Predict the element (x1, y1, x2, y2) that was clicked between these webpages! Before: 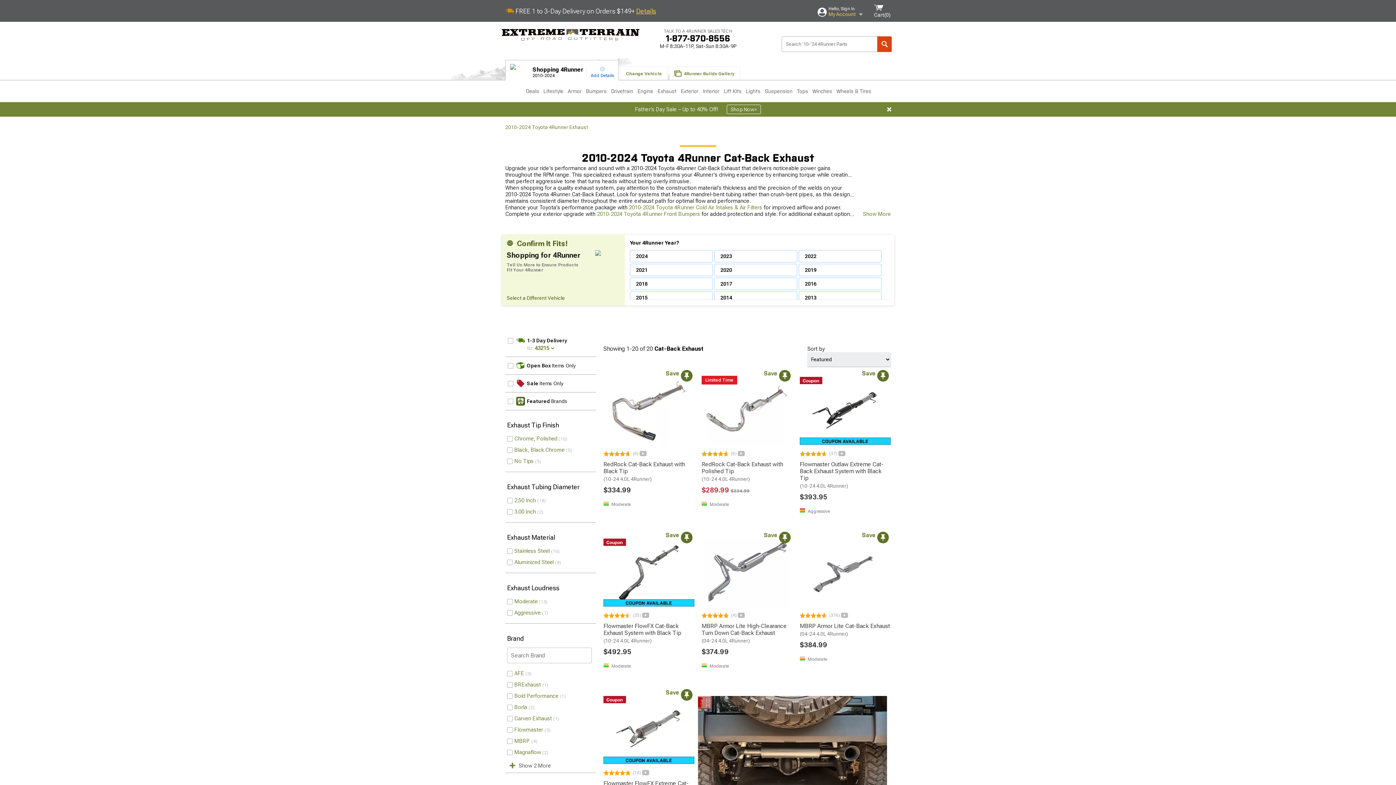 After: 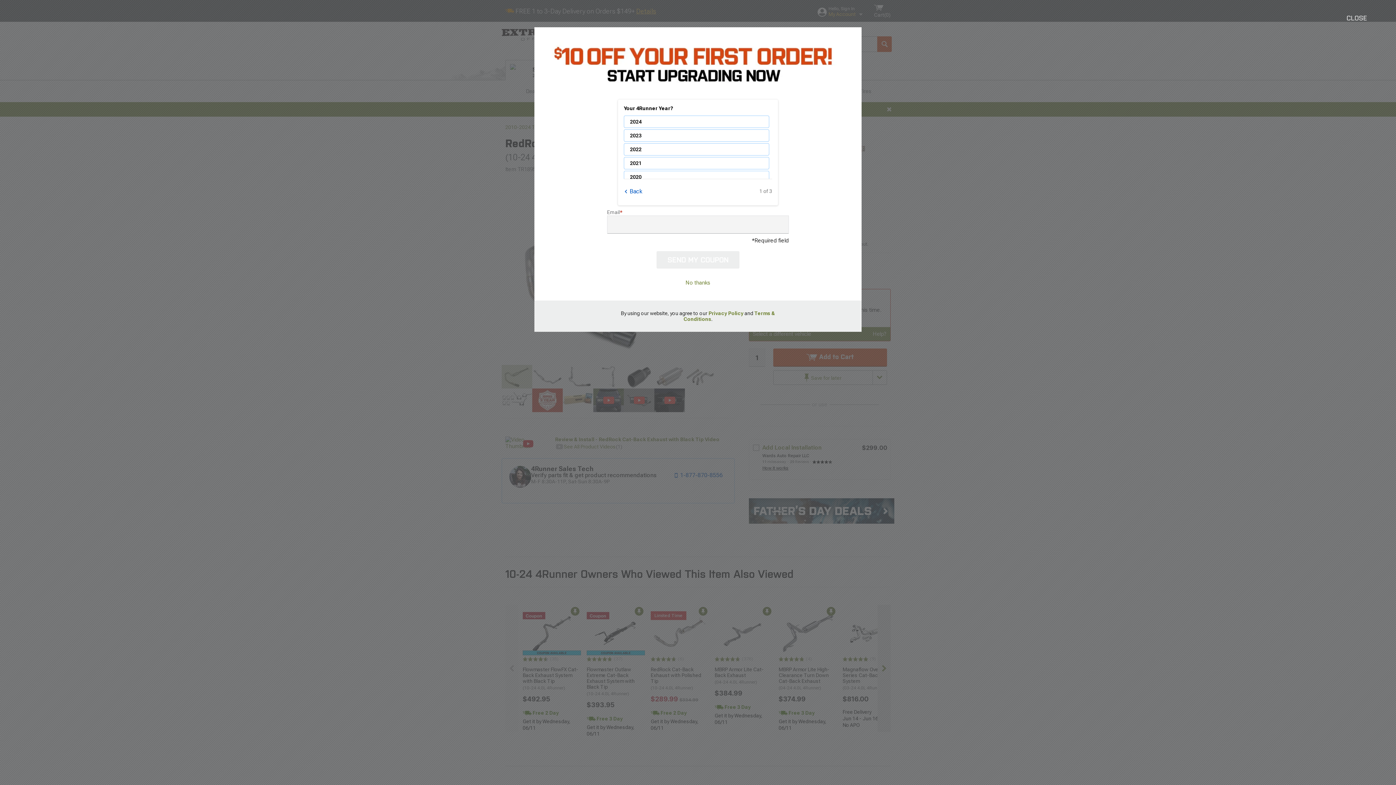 Action: bbox: (603, 407, 694, 414)